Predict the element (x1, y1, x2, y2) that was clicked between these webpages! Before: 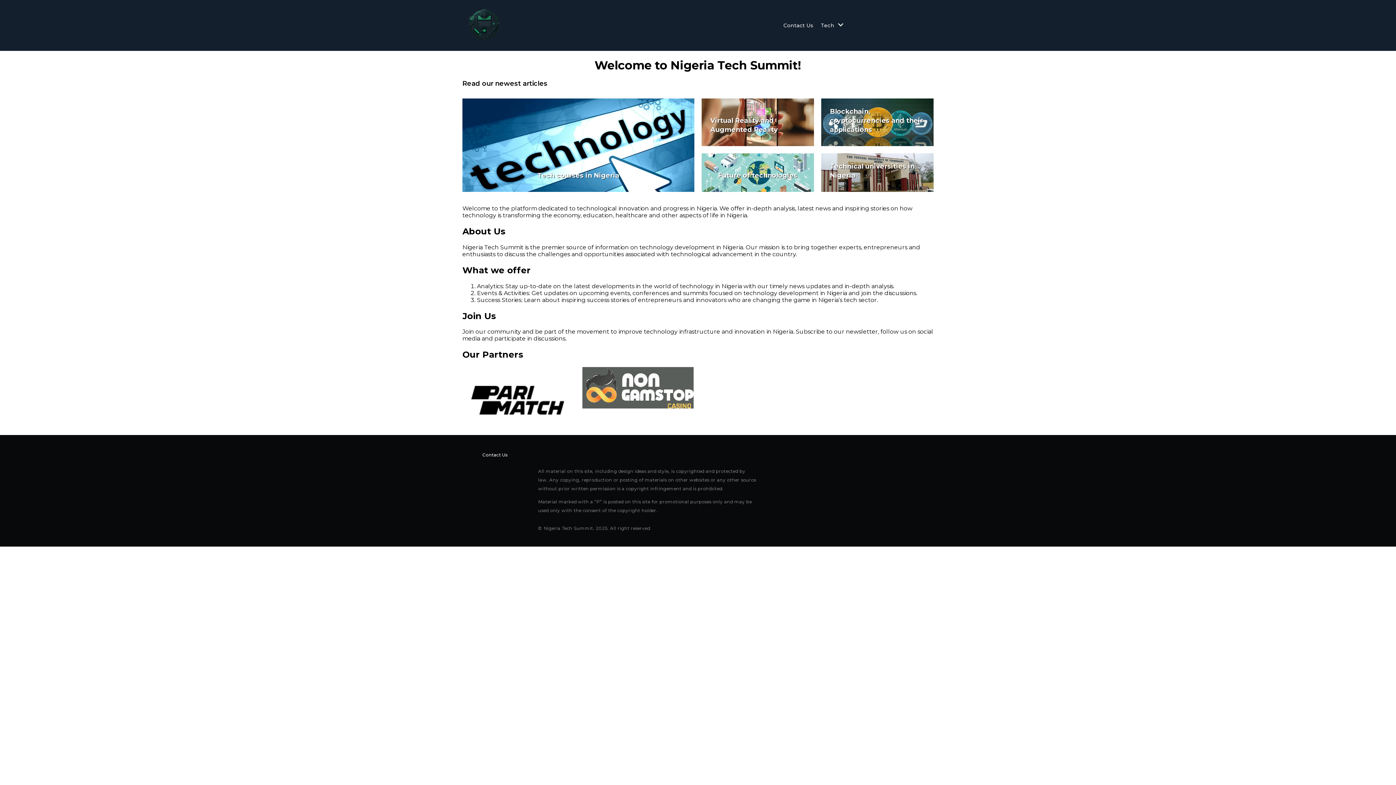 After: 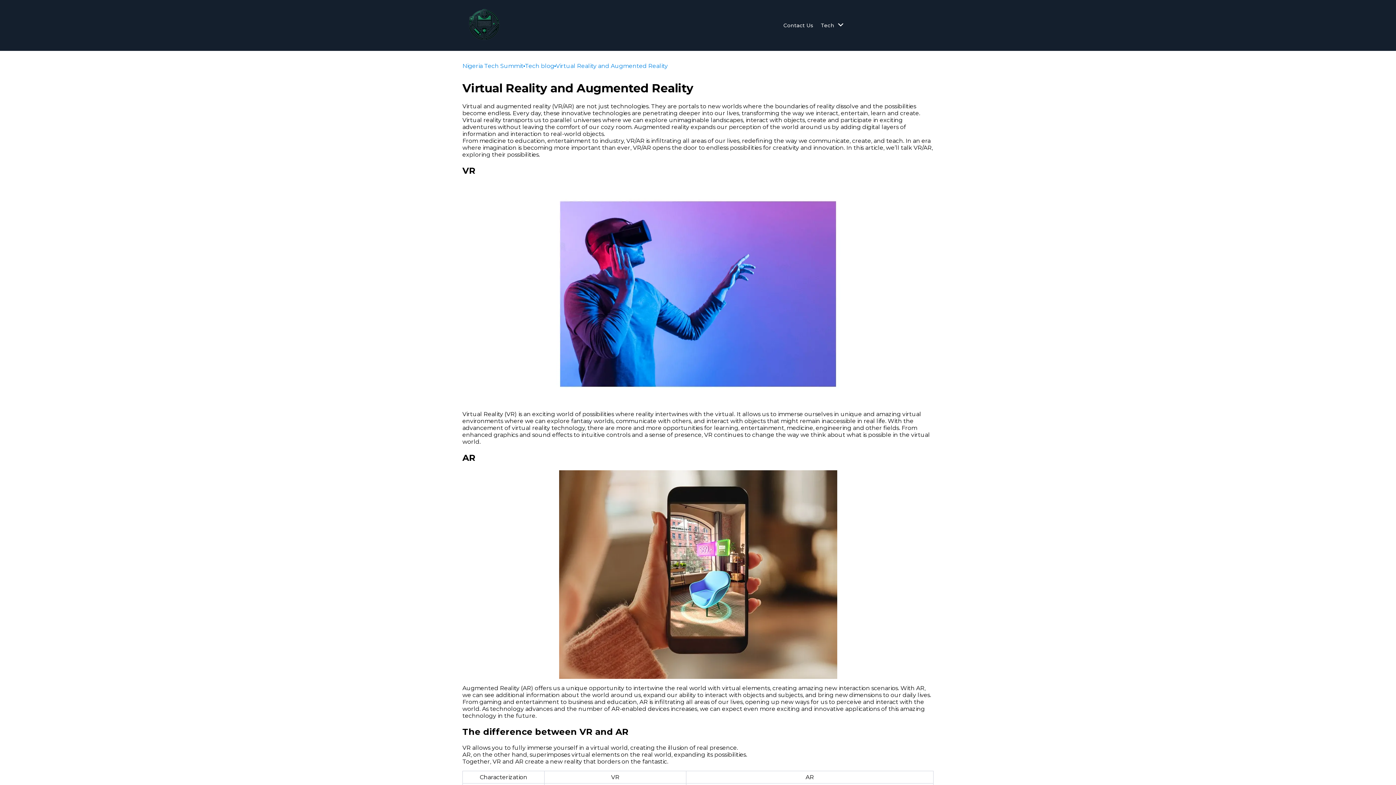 Action: label: Virtual Reality and Augmented Reality bbox: (701, 98, 814, 146)